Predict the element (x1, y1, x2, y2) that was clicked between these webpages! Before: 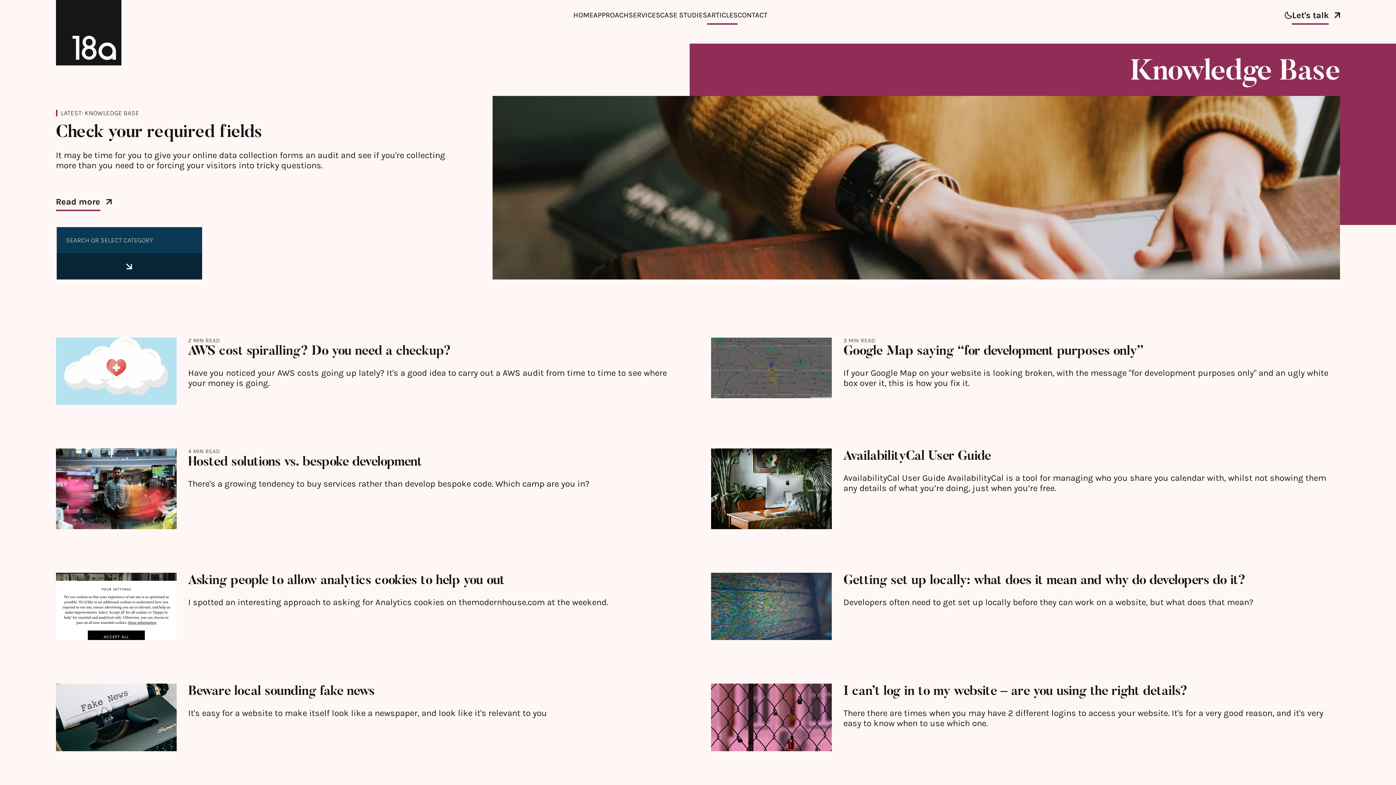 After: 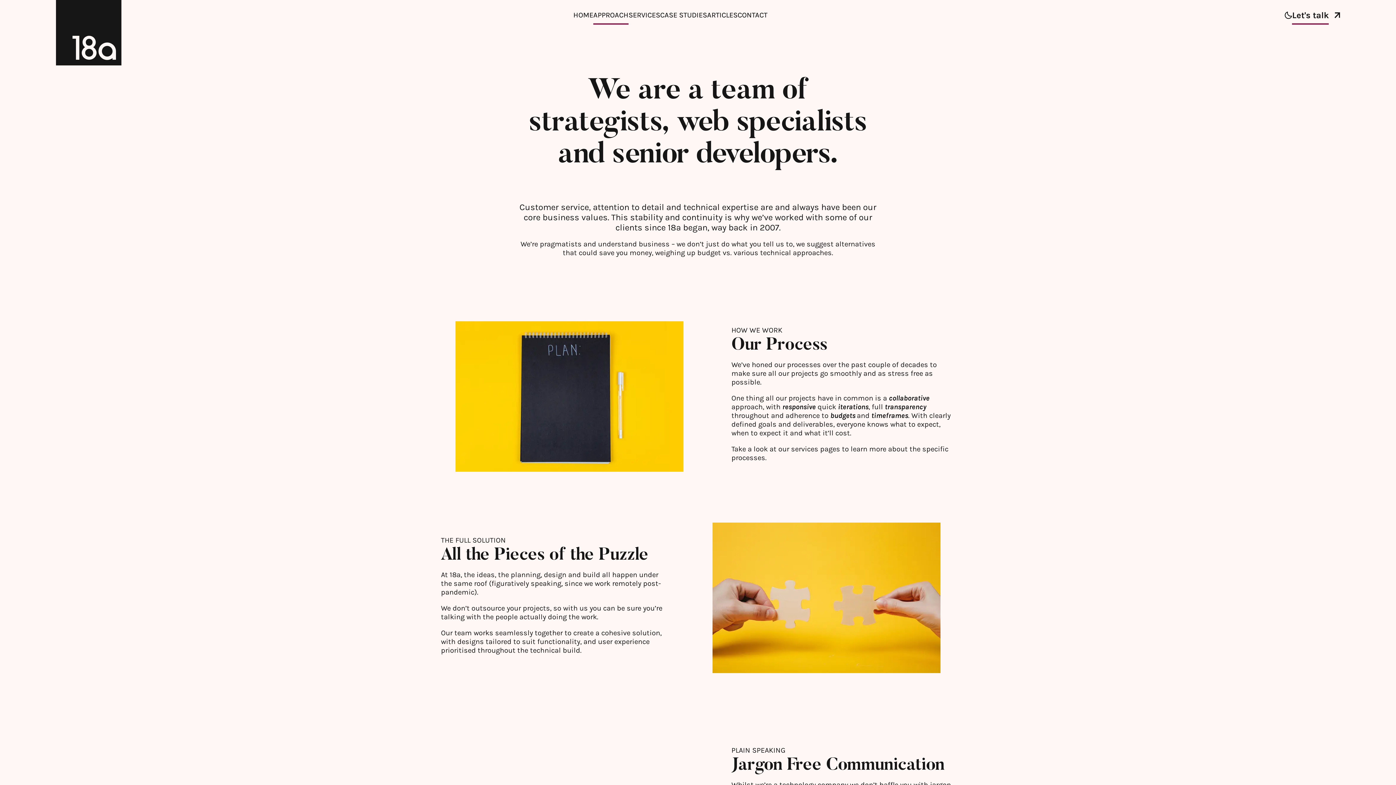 Action: bbox: (593, 11, 628, 18) label: APPROACH